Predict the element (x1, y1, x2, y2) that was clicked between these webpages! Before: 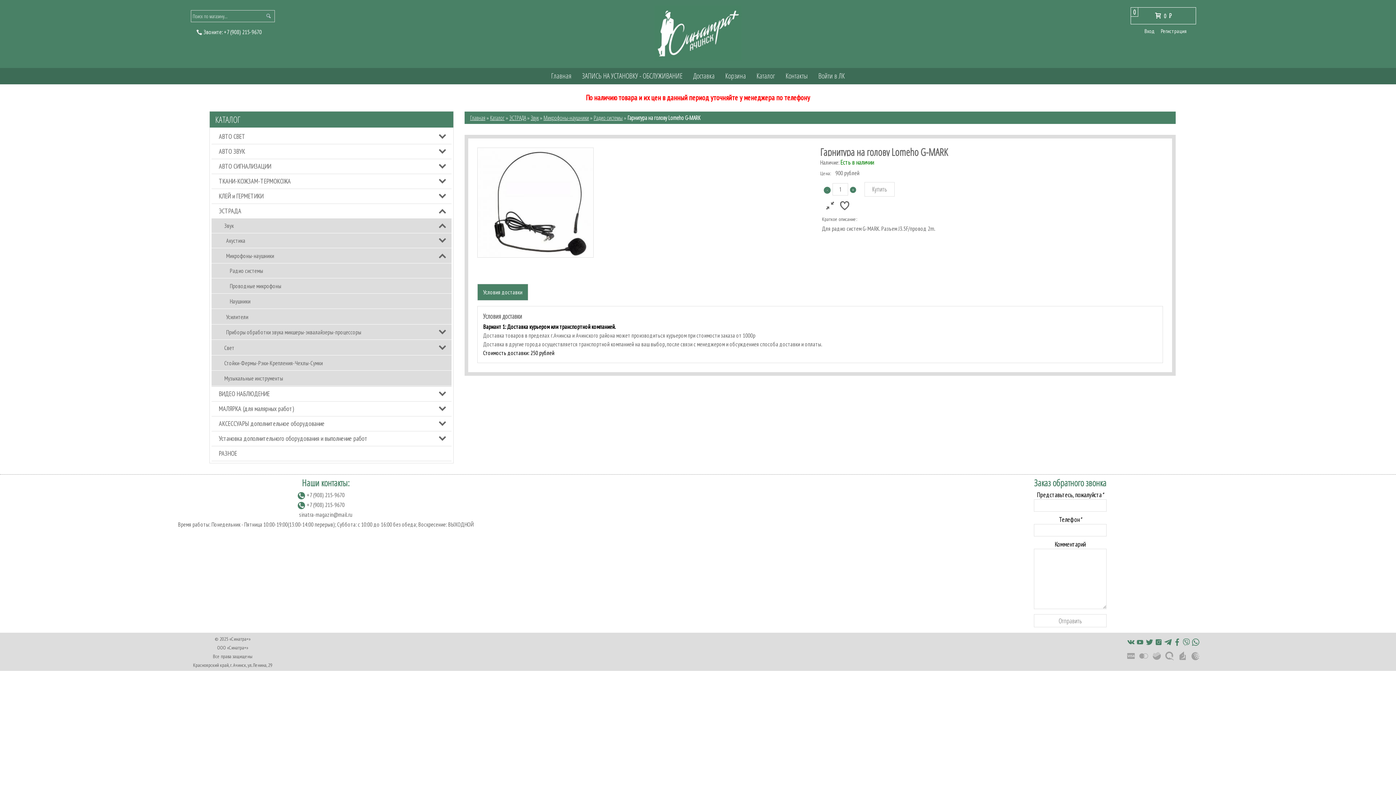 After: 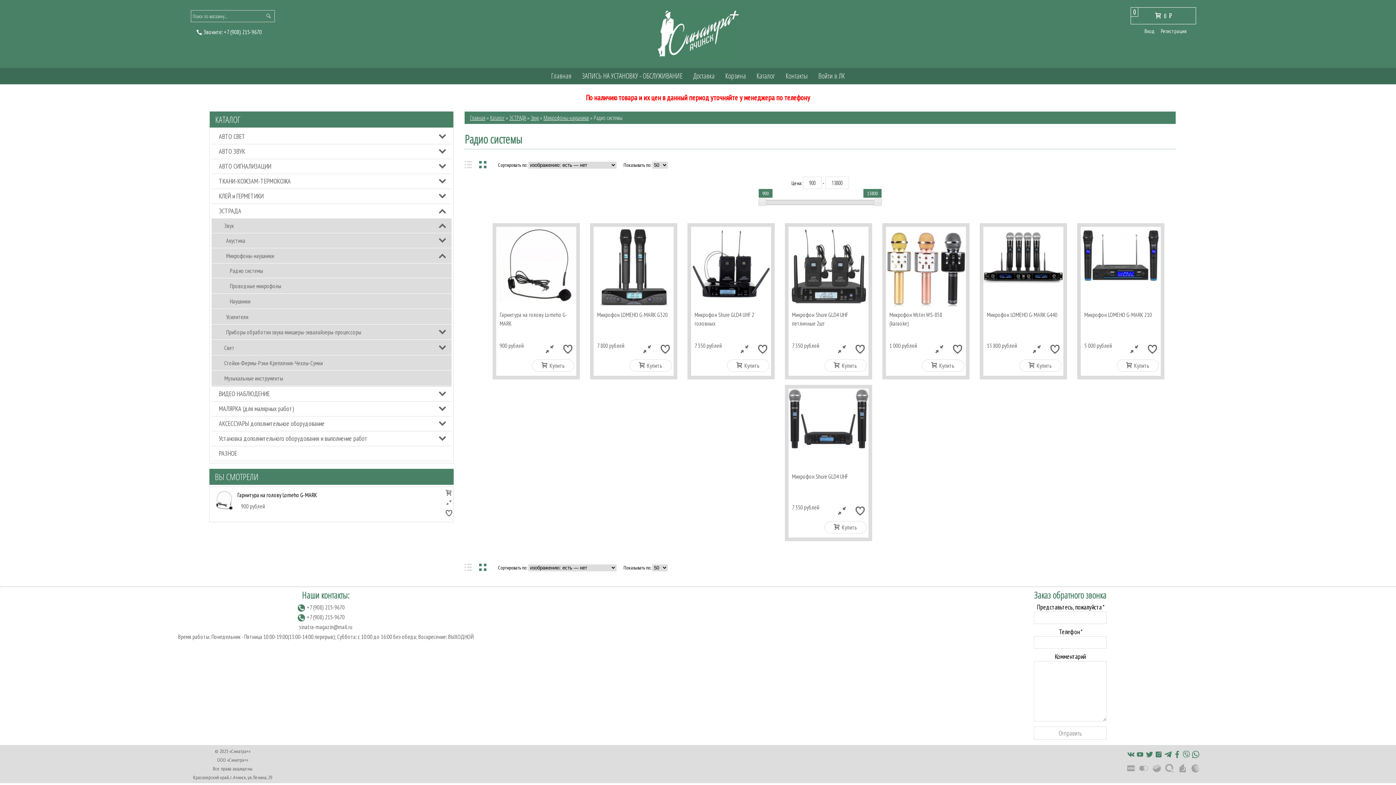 Action: bbox: (211, 263, 451, 278) label: Радио системы